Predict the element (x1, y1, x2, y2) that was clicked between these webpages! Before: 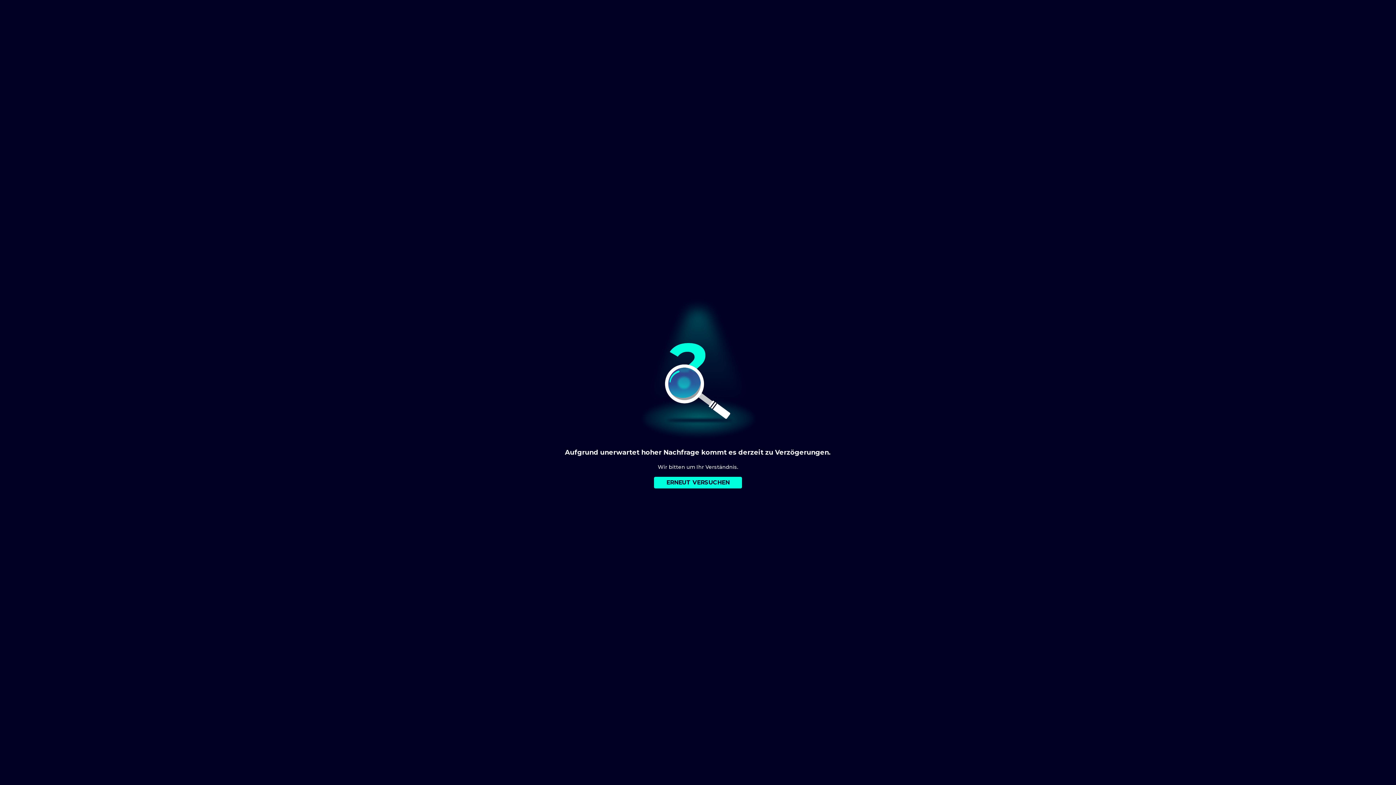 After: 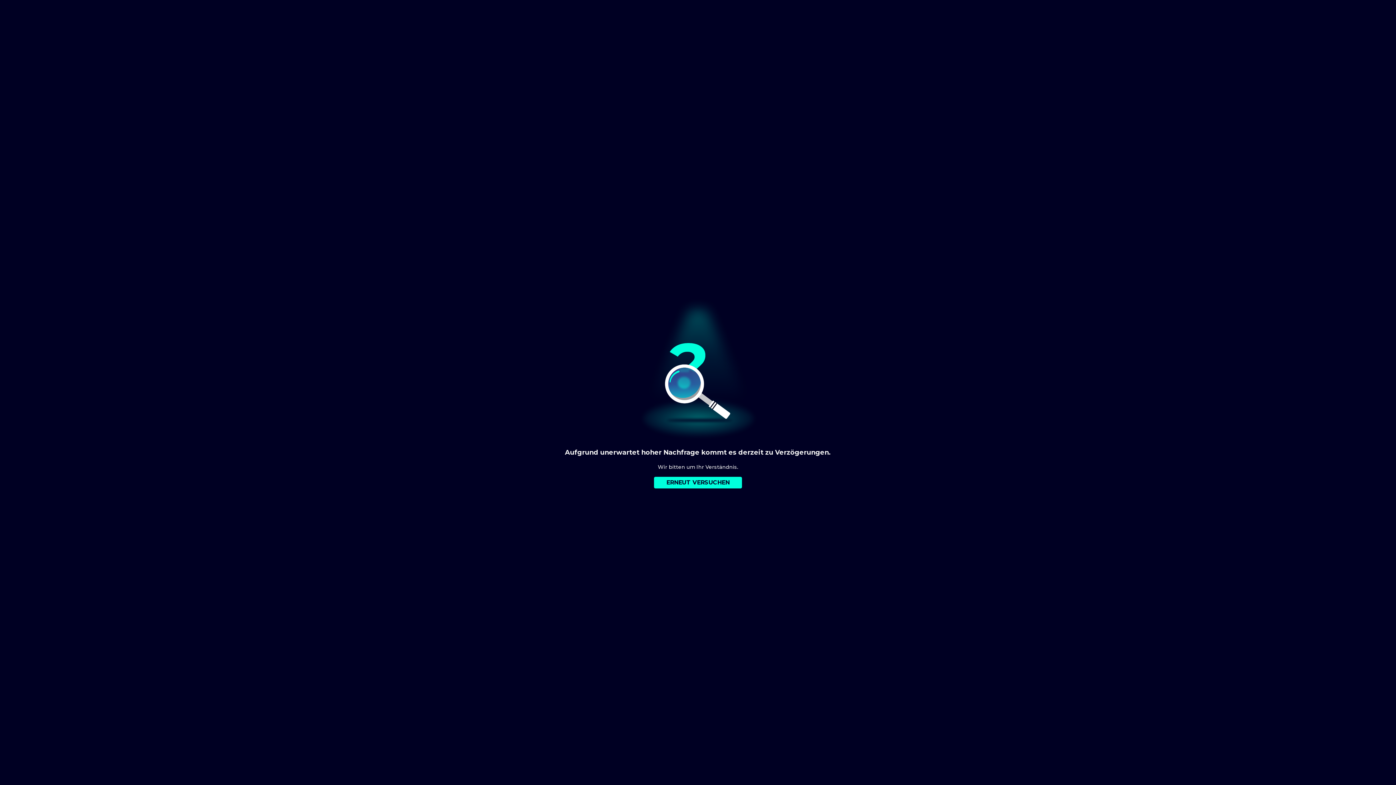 Action: bbox: (654, 477, 742, 488) label: ERNEUT VERSUCHEN